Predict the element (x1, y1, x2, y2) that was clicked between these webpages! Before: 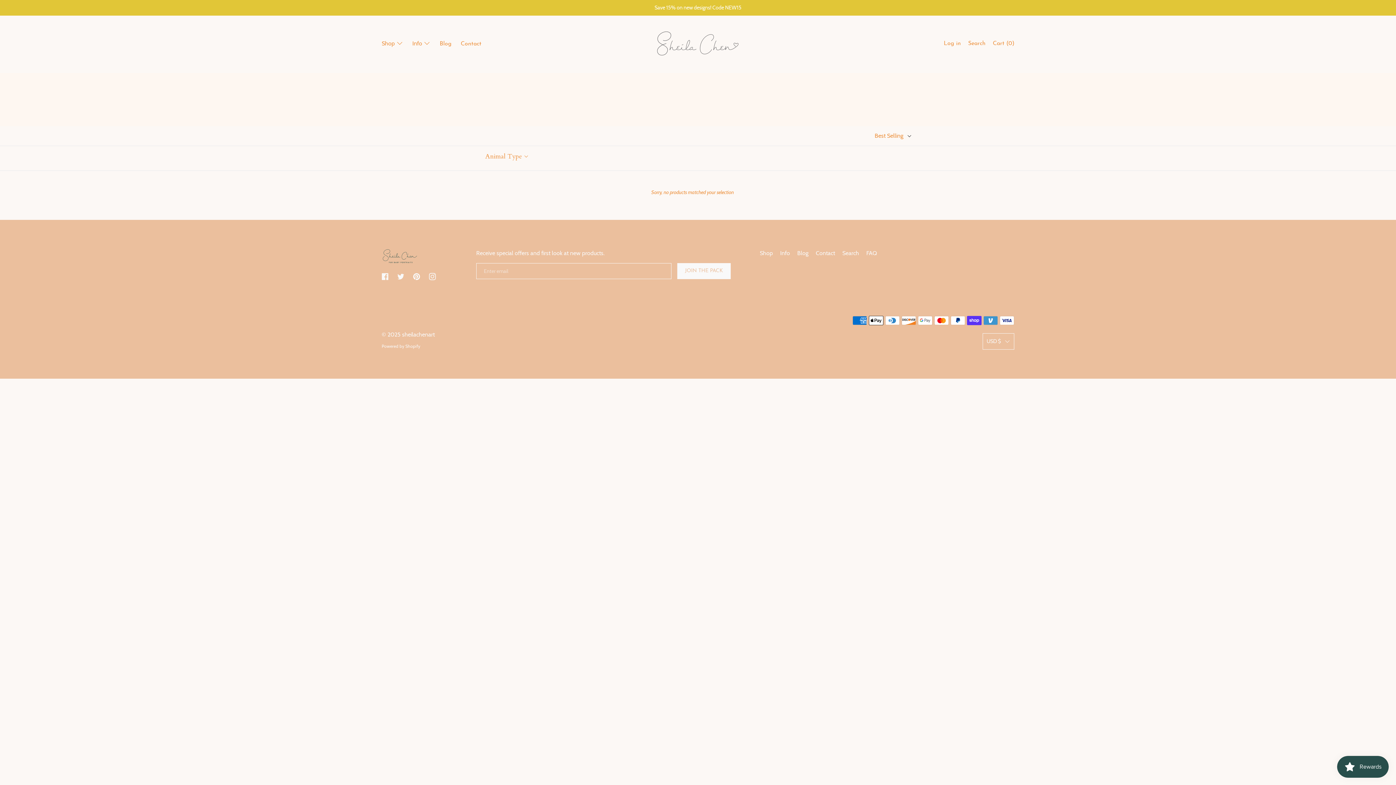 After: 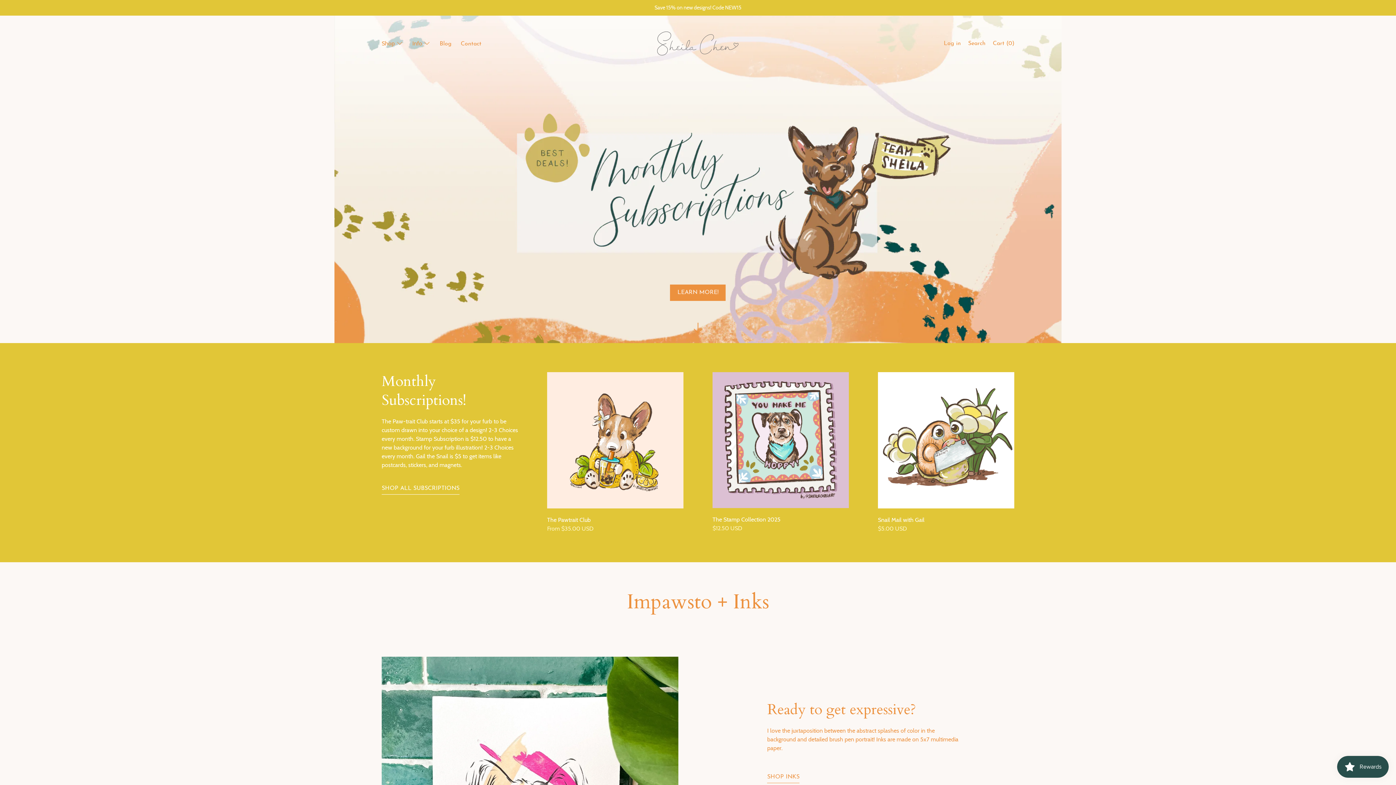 Action: bbox: (654, 30, 741, 56)